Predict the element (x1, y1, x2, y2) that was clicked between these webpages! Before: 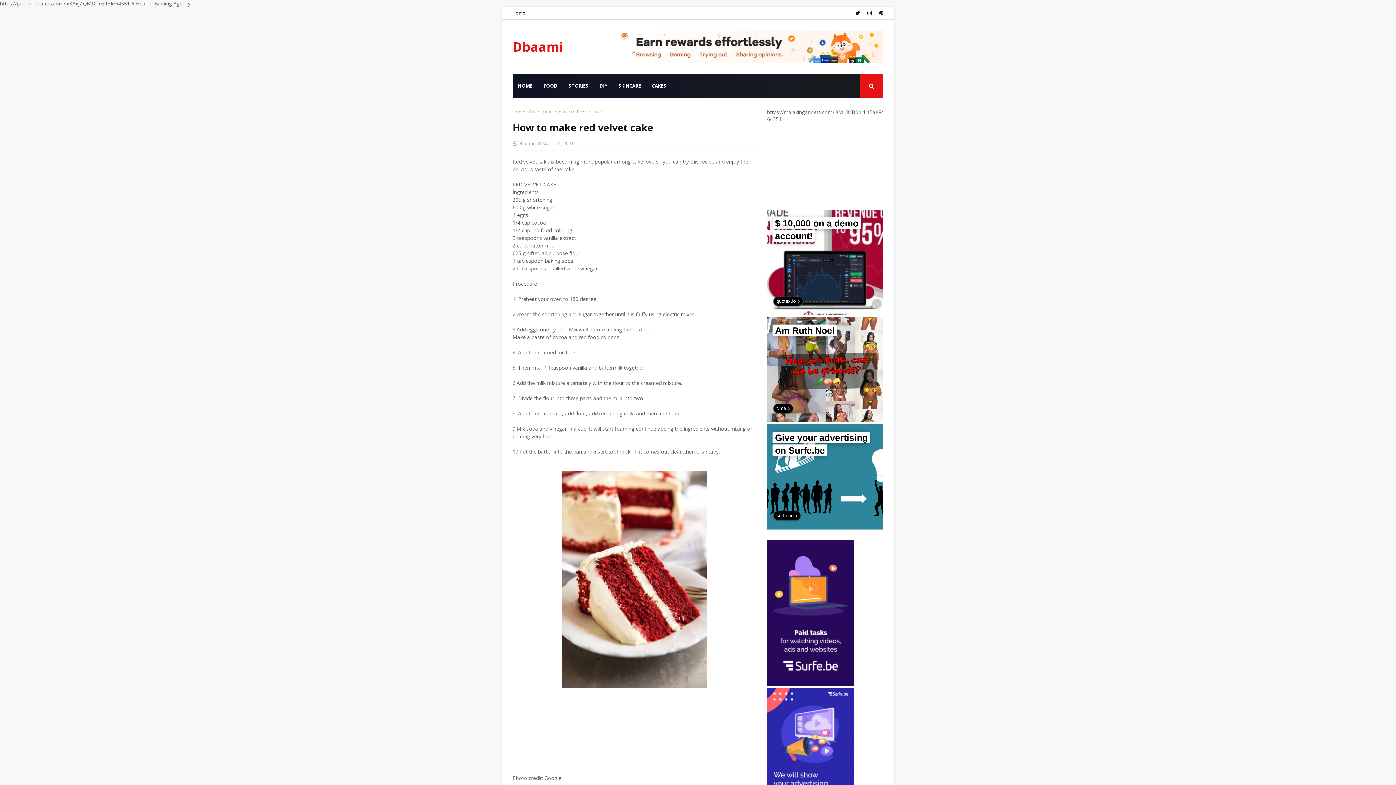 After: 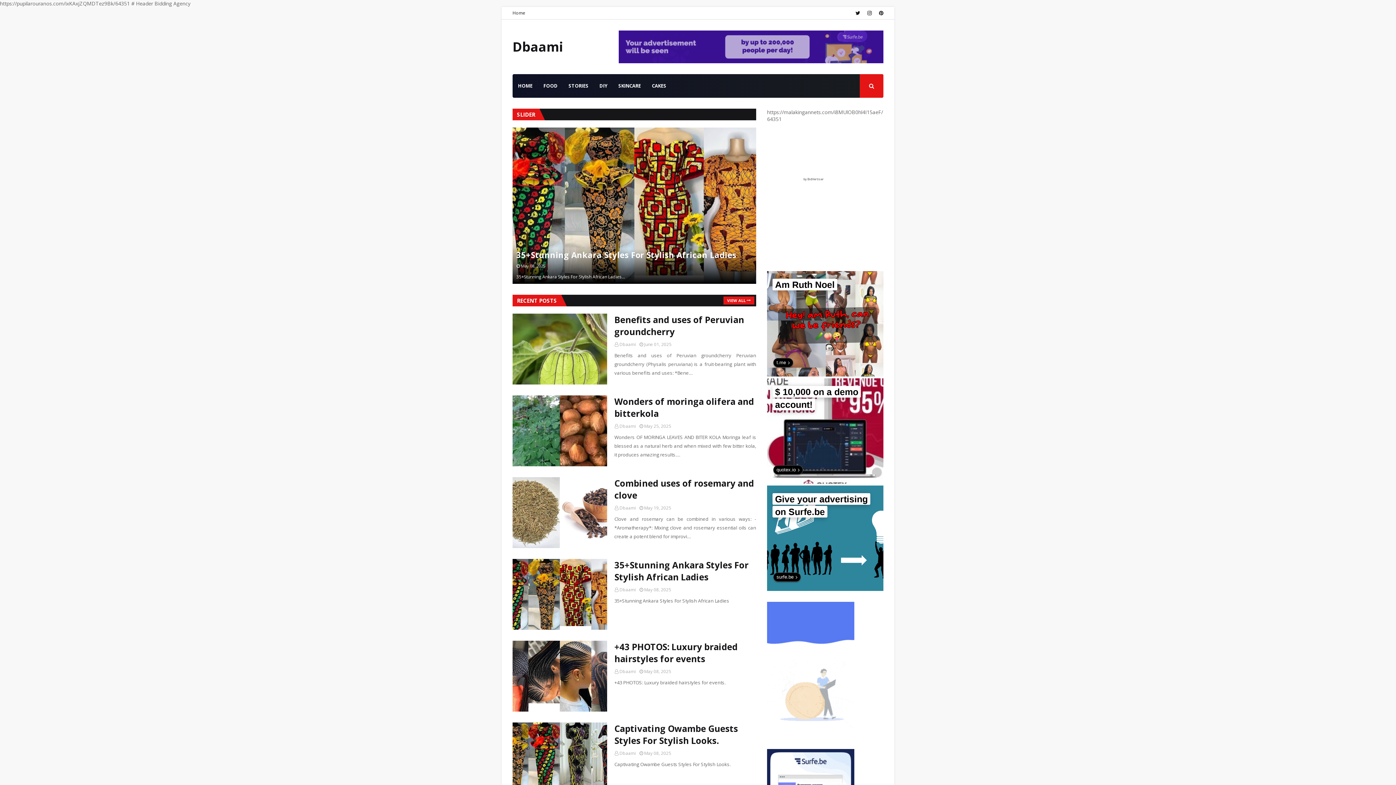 Action: label: Dbaami bbox: (512, 37, 563, 55)